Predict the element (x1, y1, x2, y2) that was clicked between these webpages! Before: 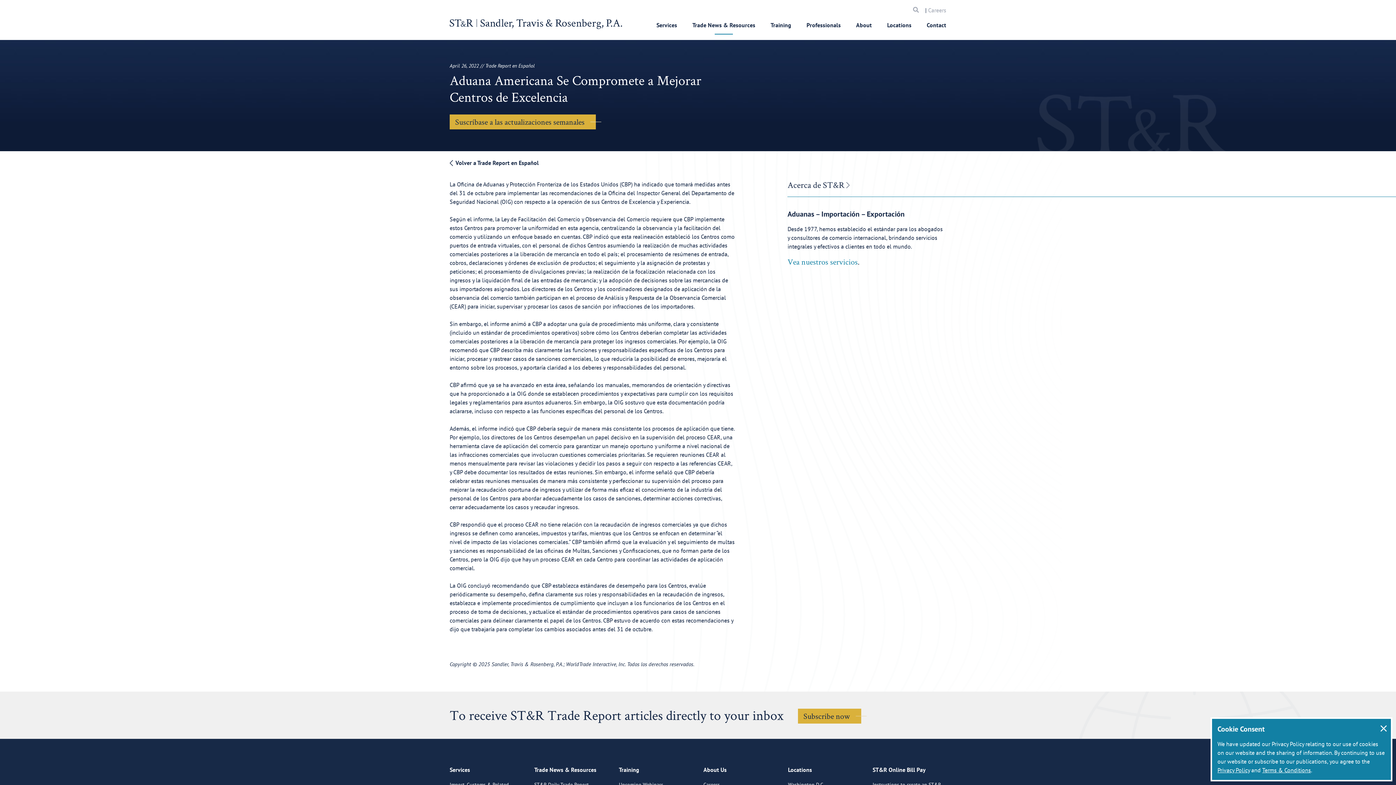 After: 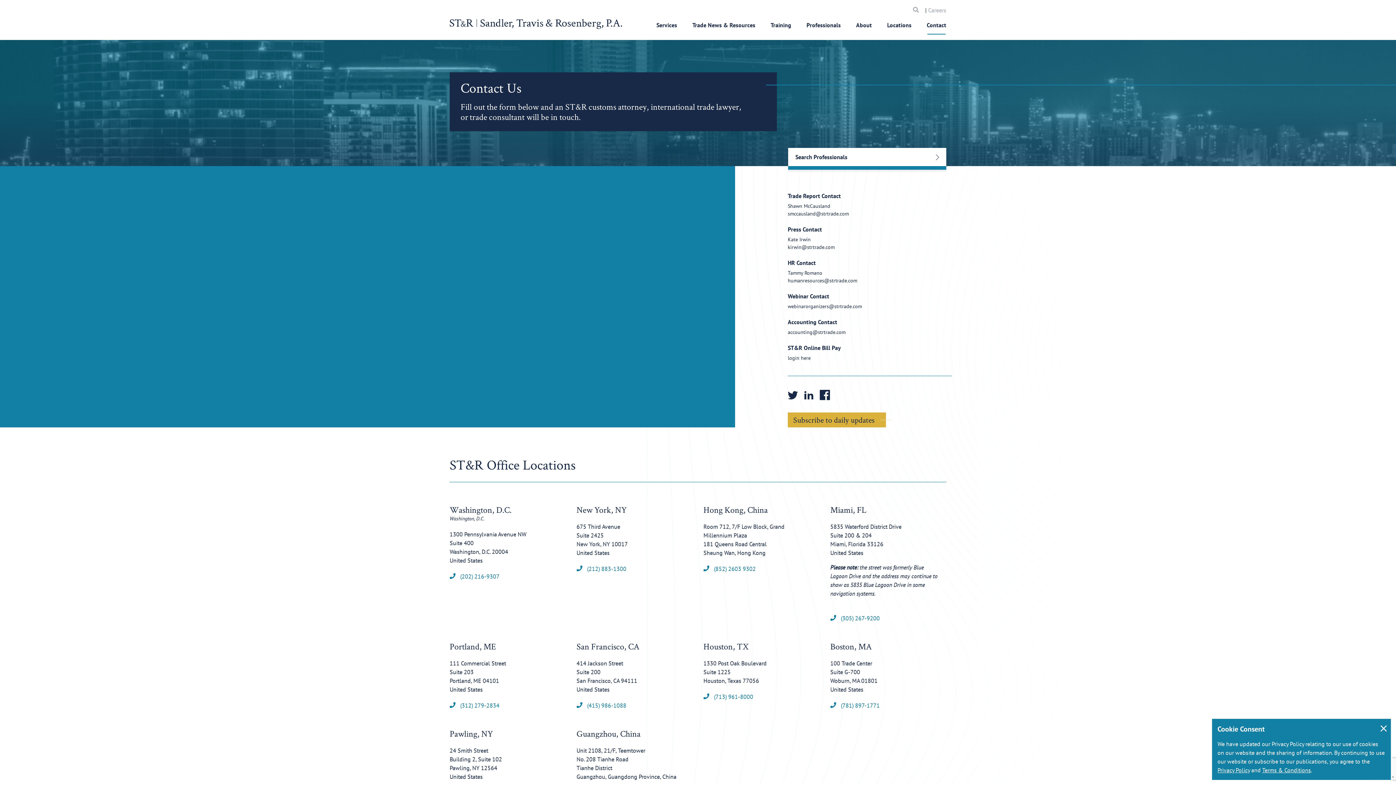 Action: label: Contact bbox: (919, 20, 946, 40)